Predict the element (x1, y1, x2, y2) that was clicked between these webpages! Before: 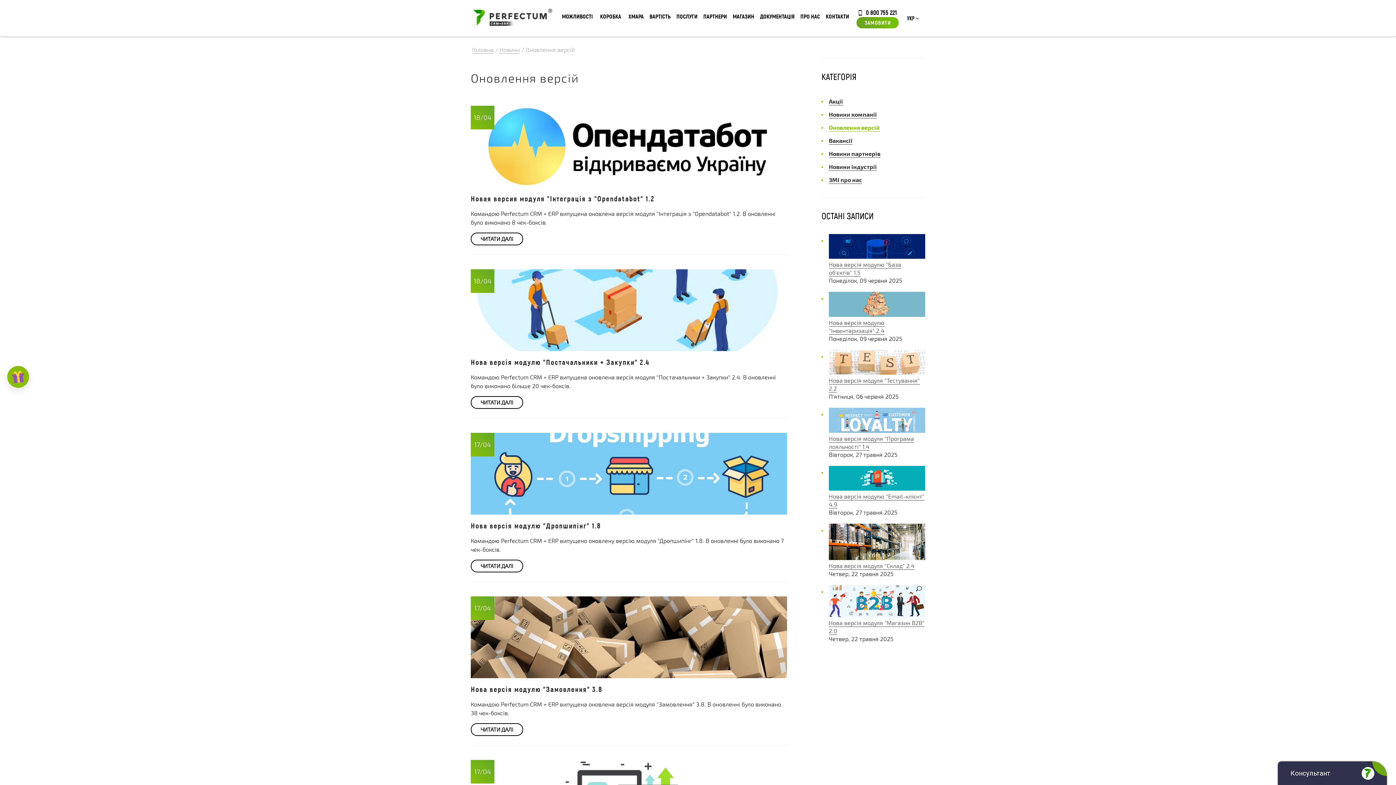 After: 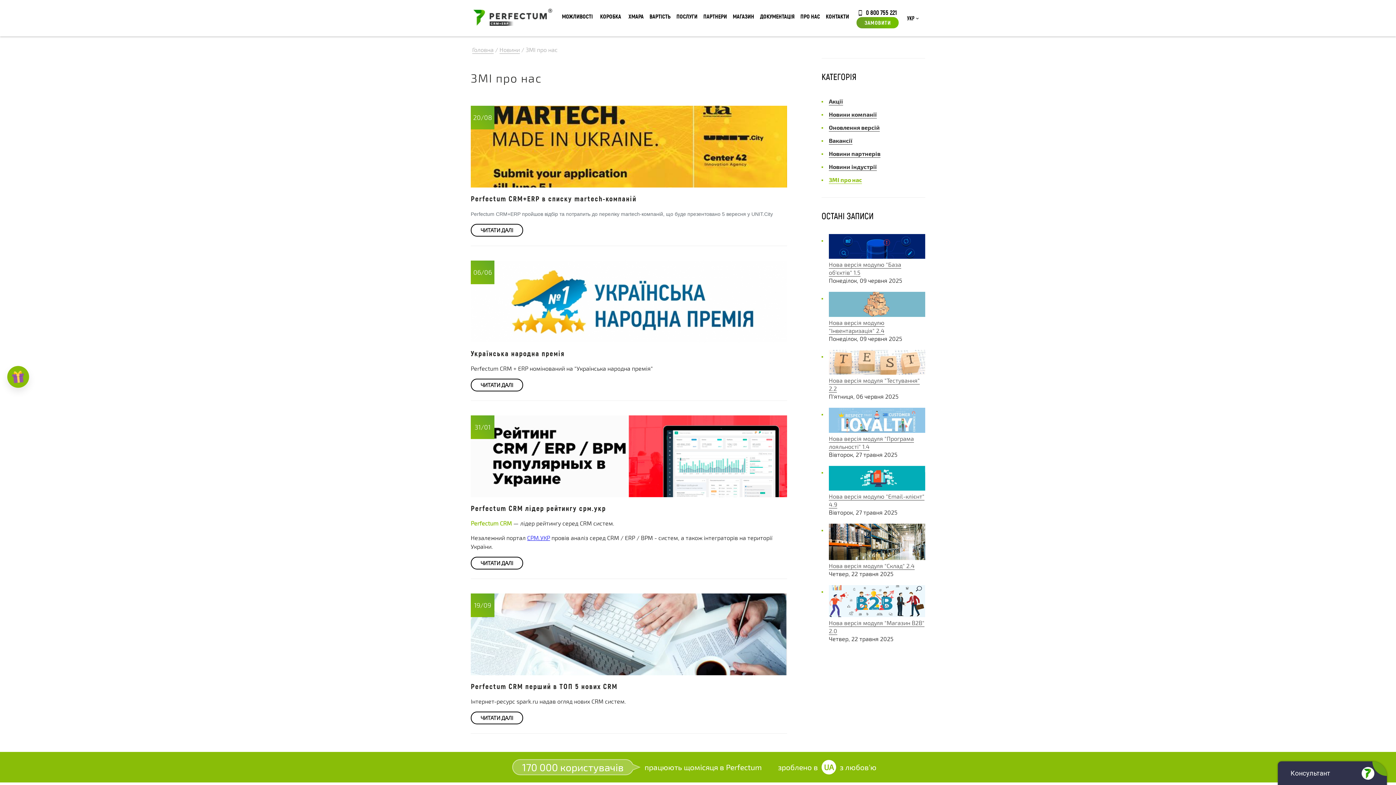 Action: label: ЗМІ про нас bbox: (829, 176, 862, 183)